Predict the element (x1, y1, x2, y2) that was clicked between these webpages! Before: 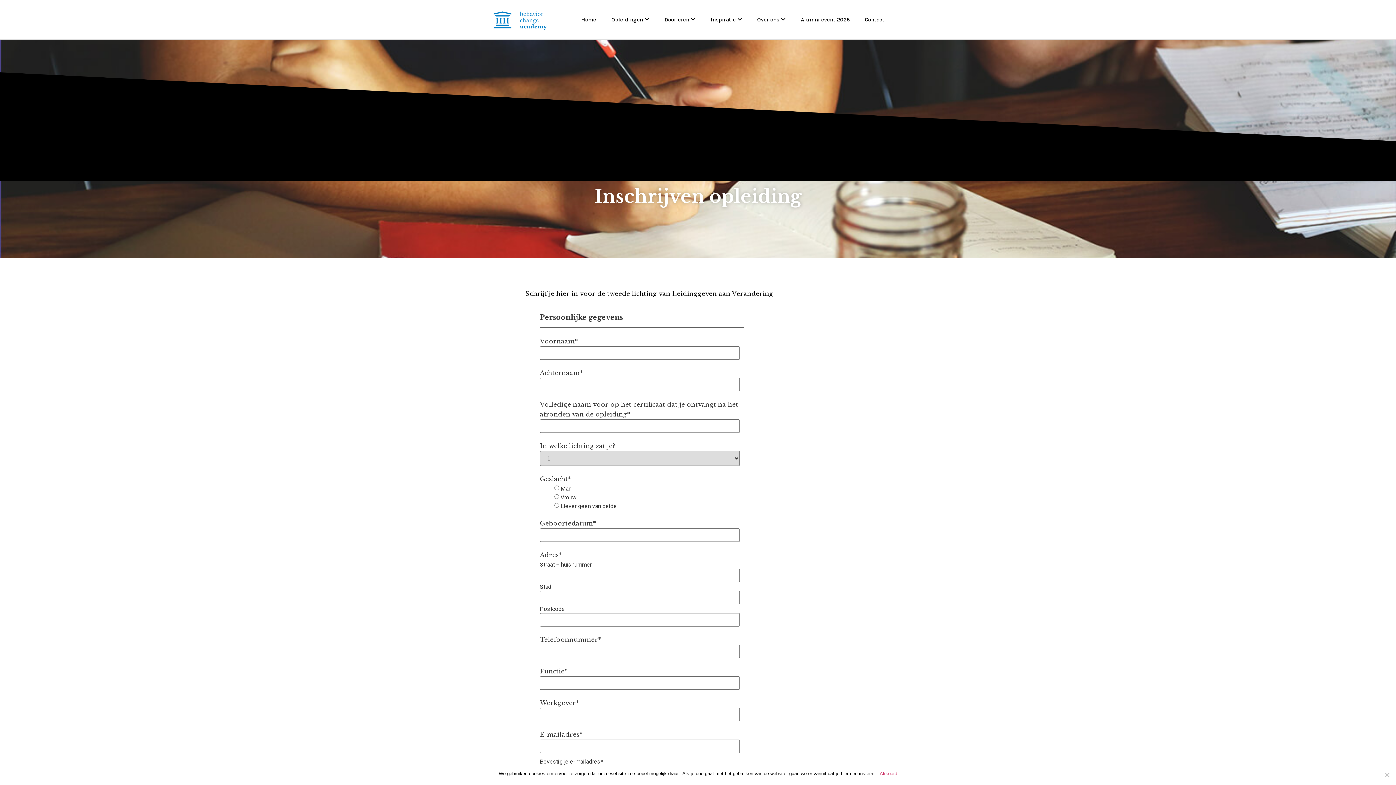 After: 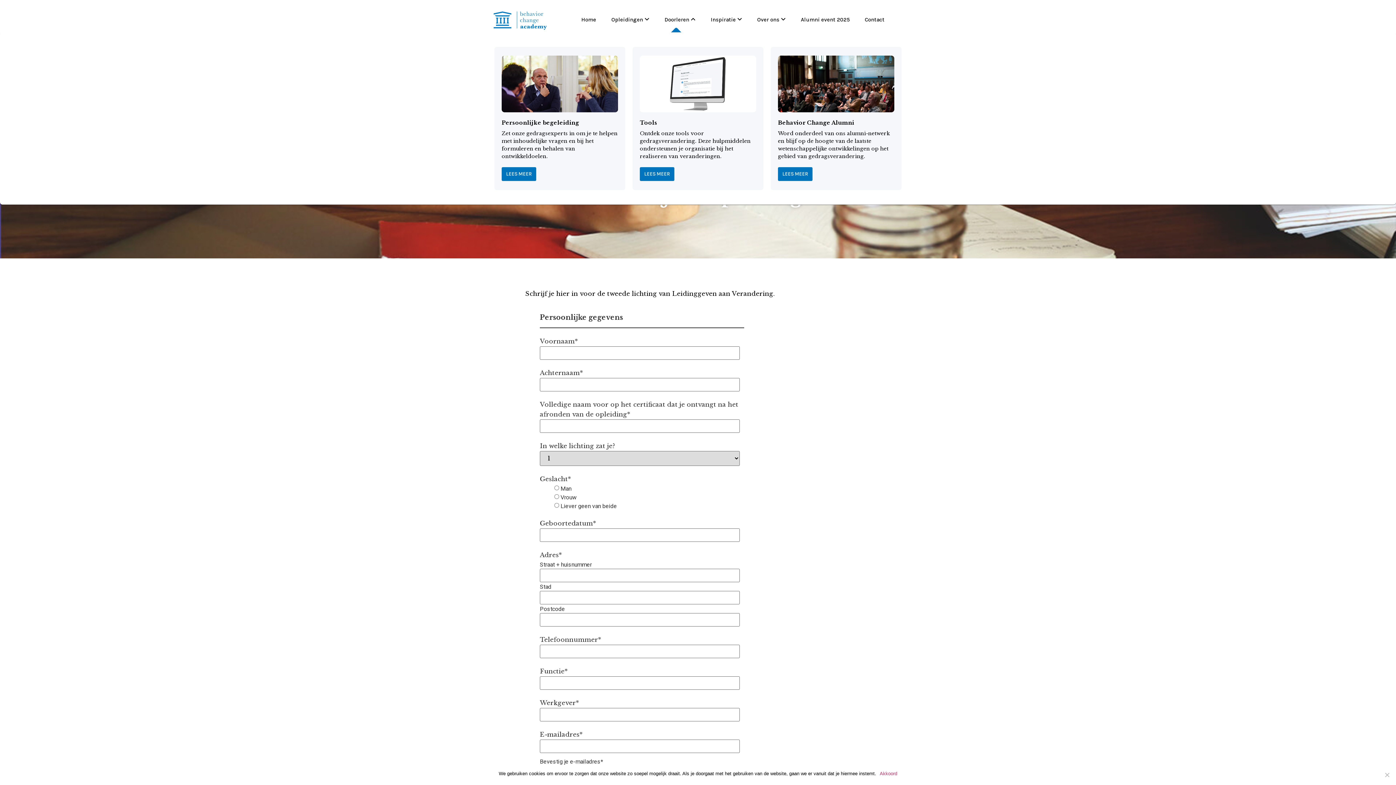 Action: bbox: (661, 11, 699, 27) label: Doorleren 